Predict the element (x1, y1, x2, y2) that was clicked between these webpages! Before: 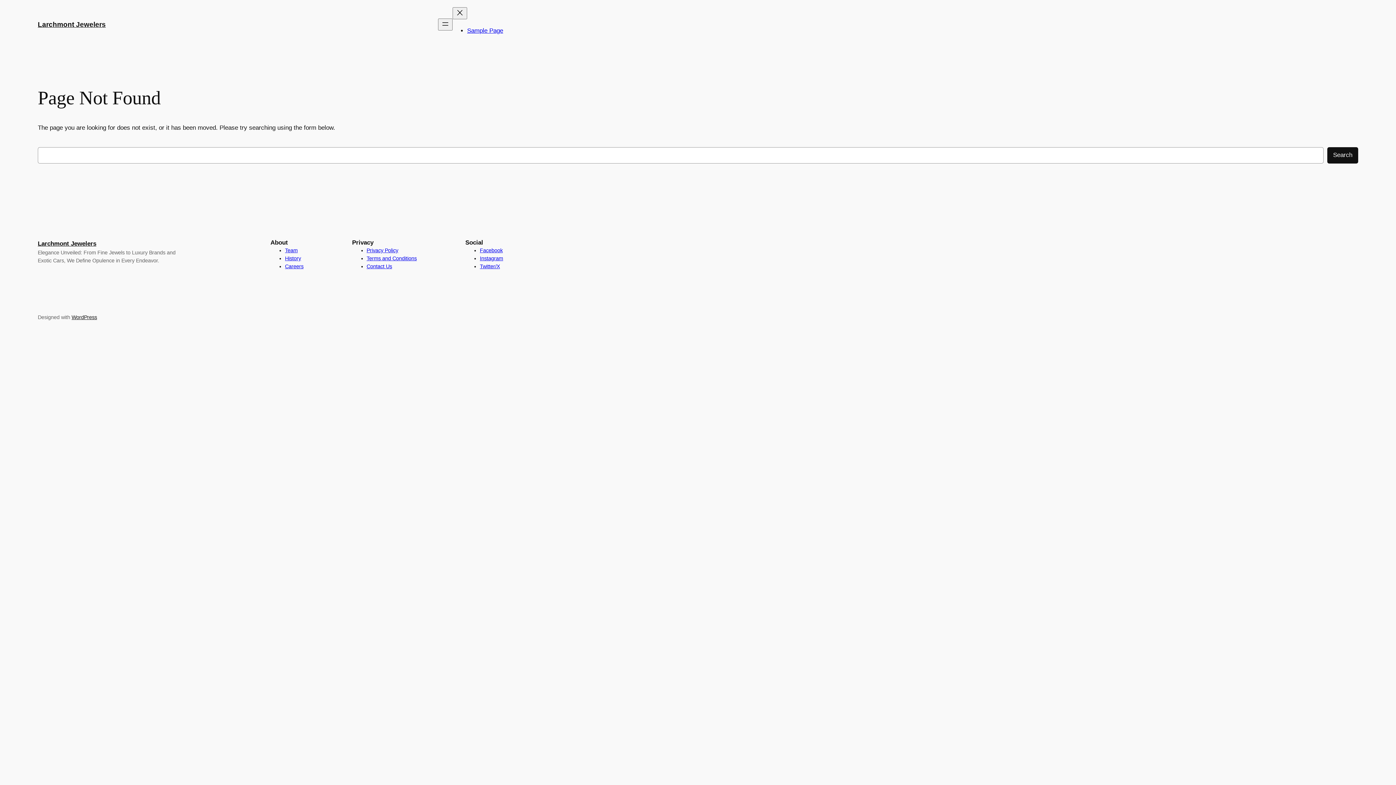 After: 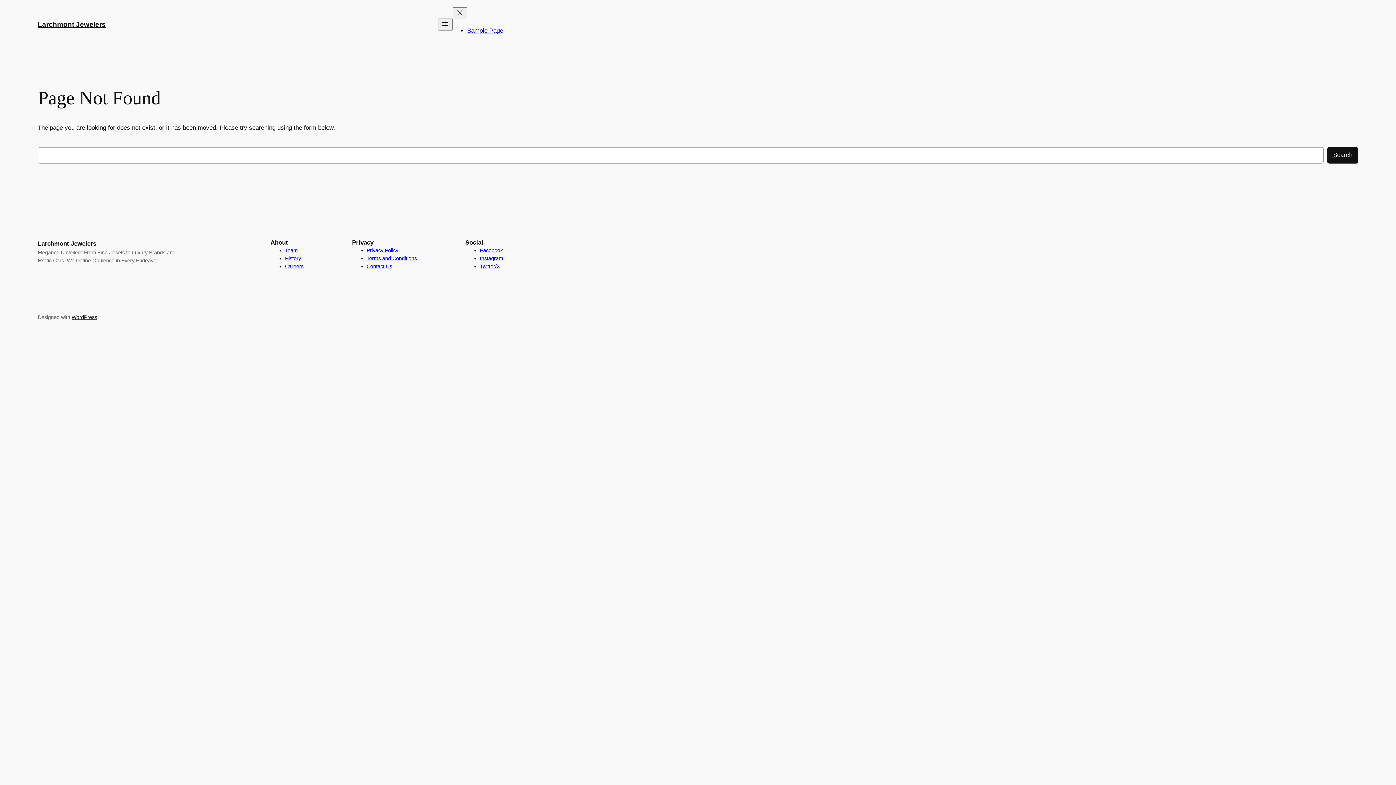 Action: bbox: (480, 263, 500, 269) label: Twitter/X